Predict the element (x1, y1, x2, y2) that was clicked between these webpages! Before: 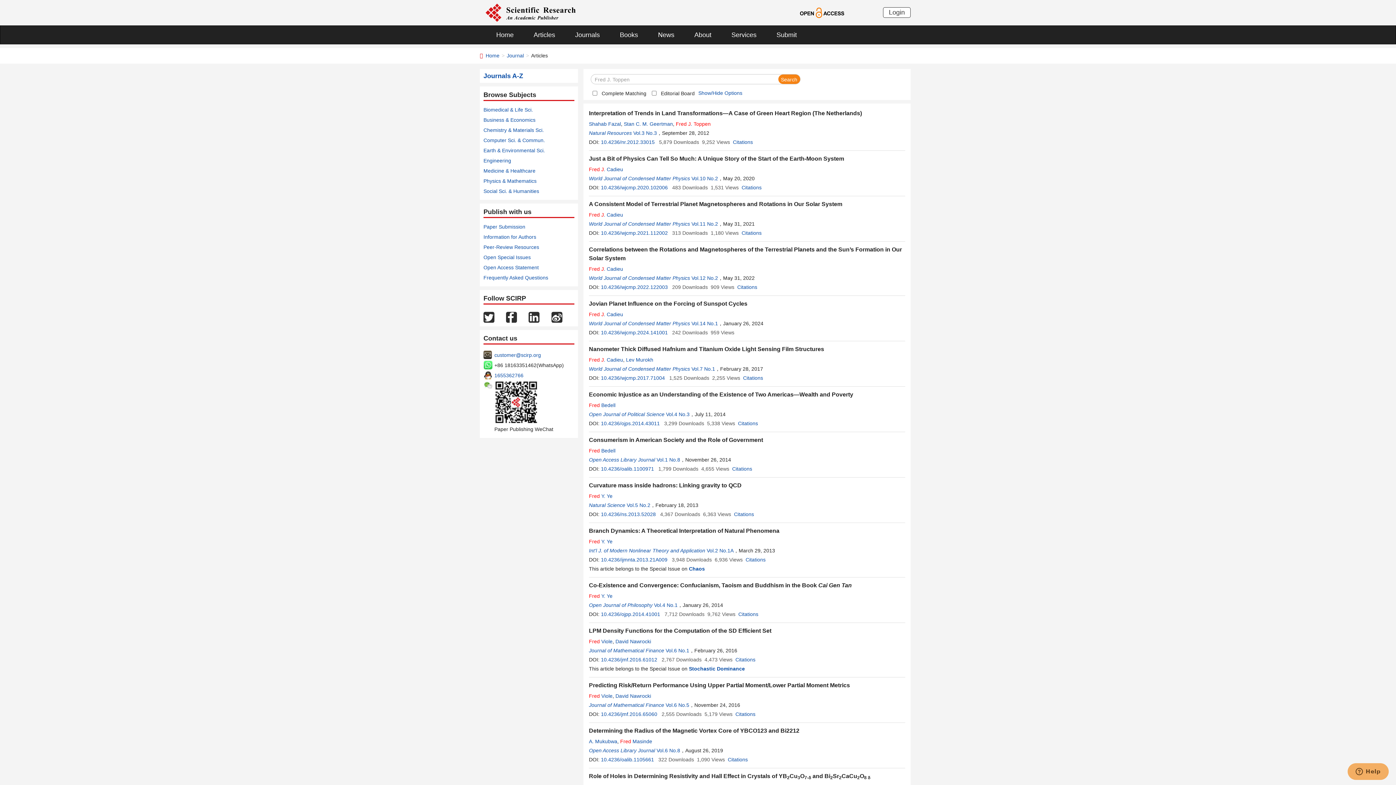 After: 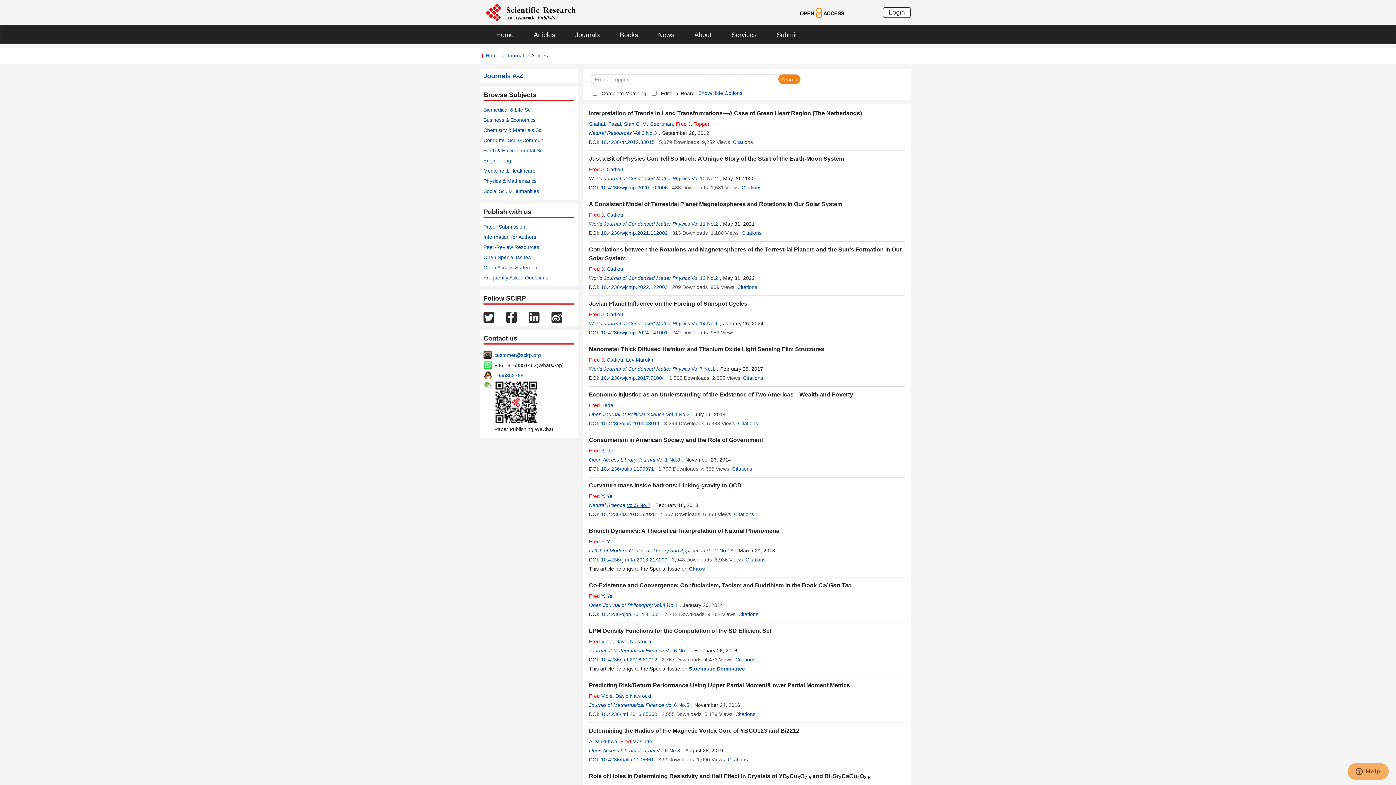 Action: label: Vol.5 No.2 bbox: (626, 502, 650, 508)